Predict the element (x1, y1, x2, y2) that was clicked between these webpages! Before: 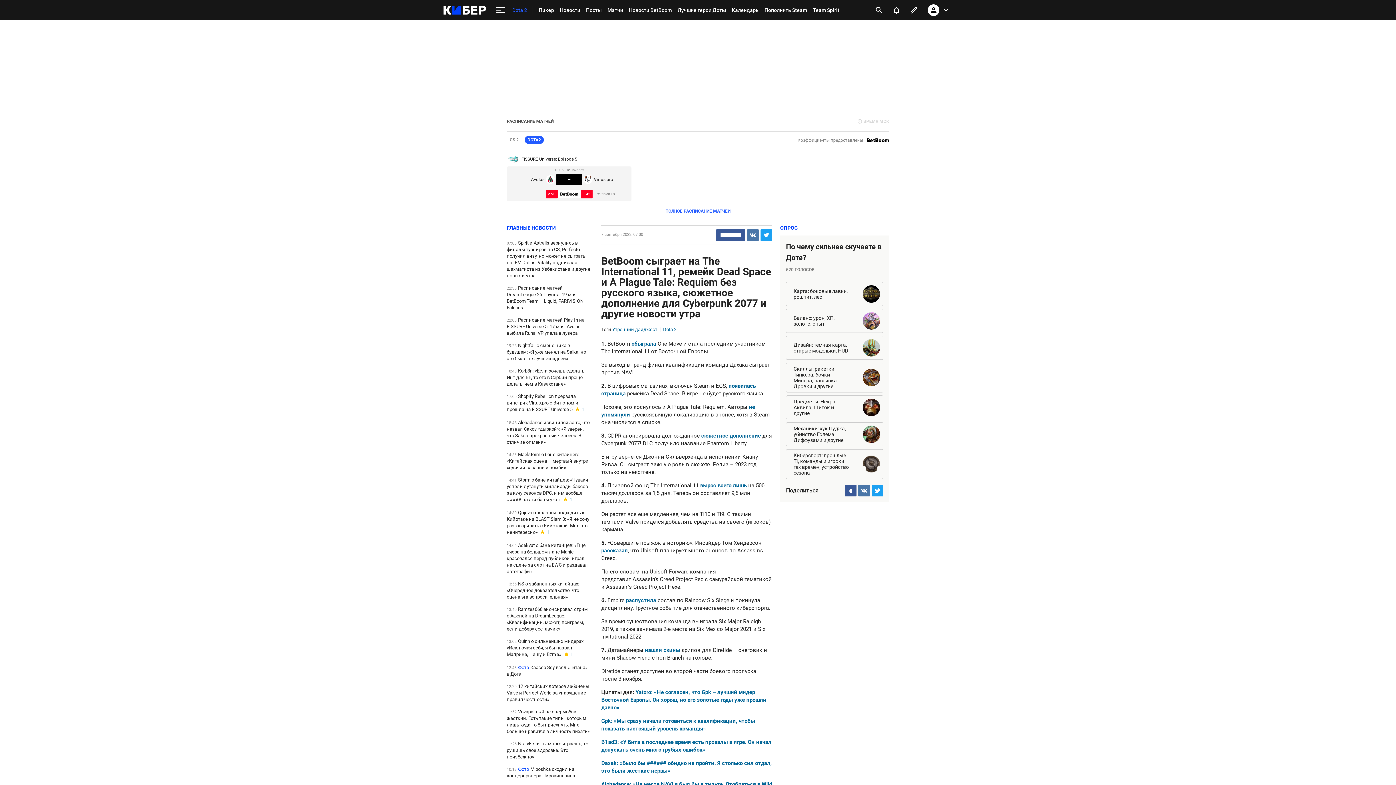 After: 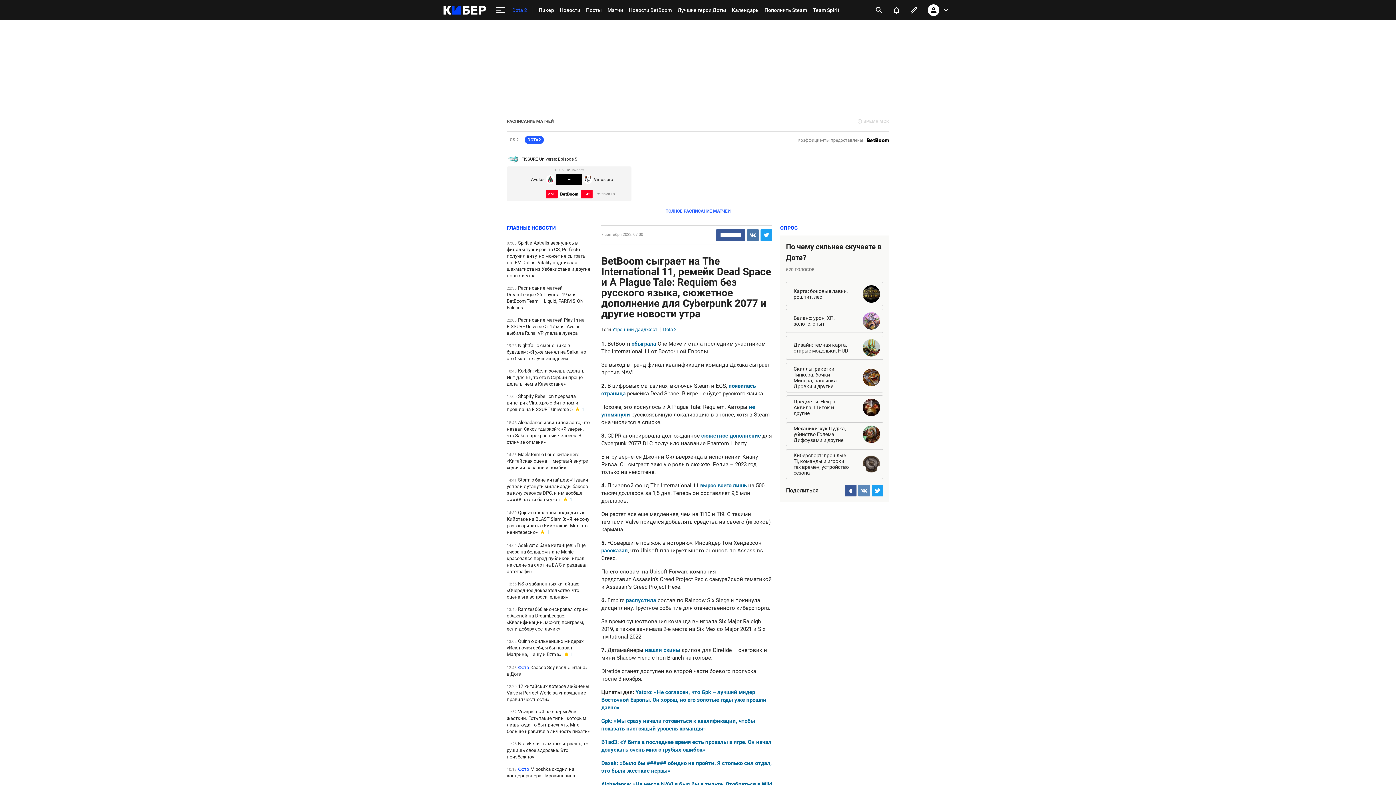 Action: bbox: (858, 485, 870, 496)